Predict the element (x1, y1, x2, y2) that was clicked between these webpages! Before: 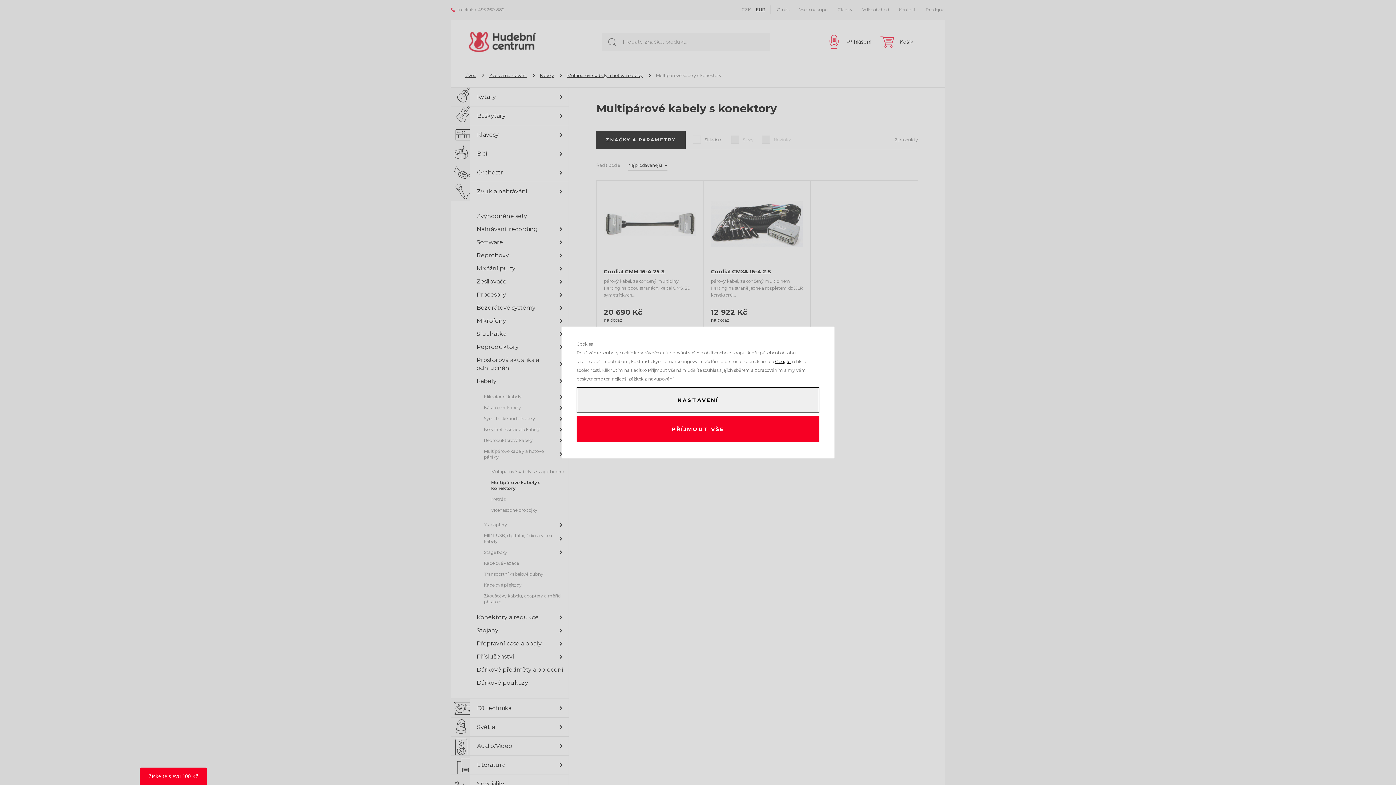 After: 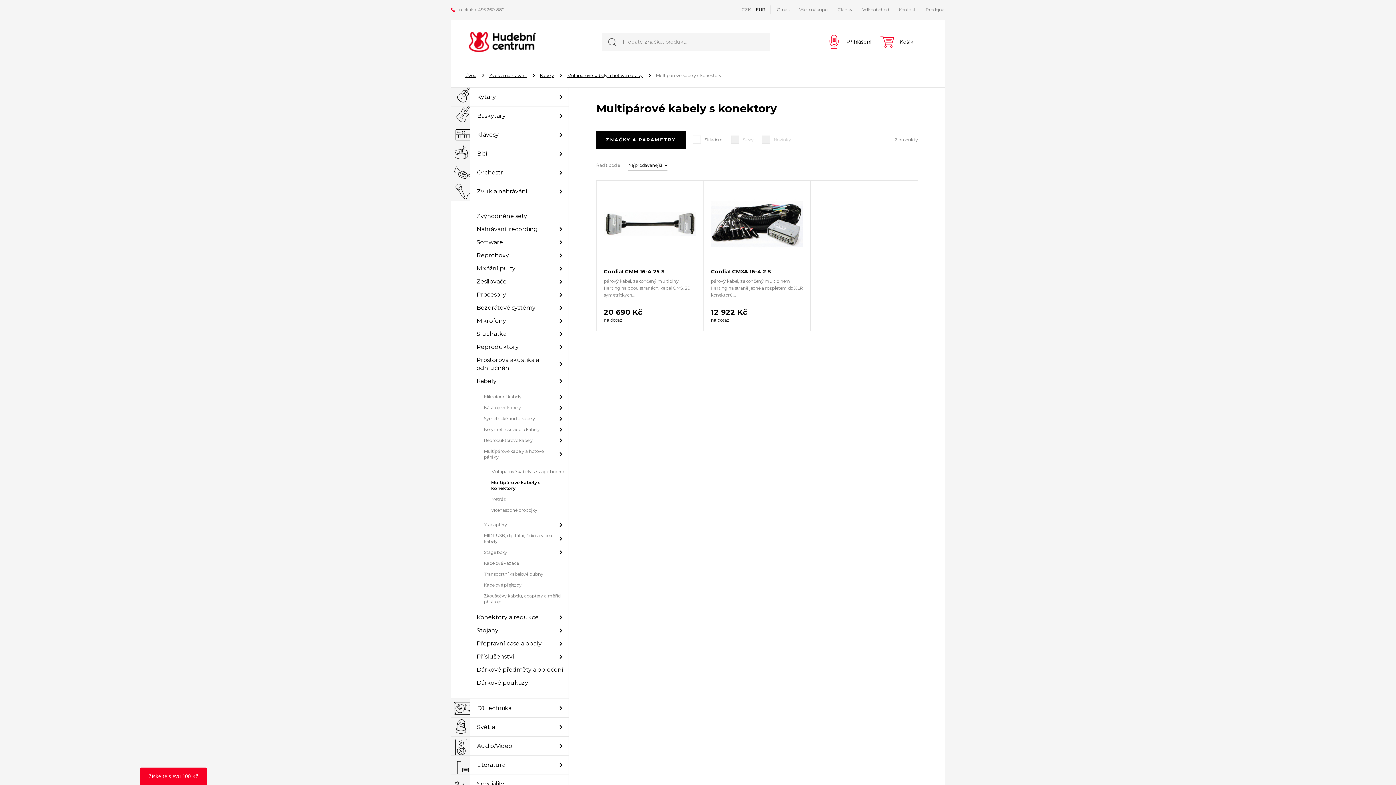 Action: bbox: (576, 416, 819, 442) label: PŘÍJMOUT VŠE